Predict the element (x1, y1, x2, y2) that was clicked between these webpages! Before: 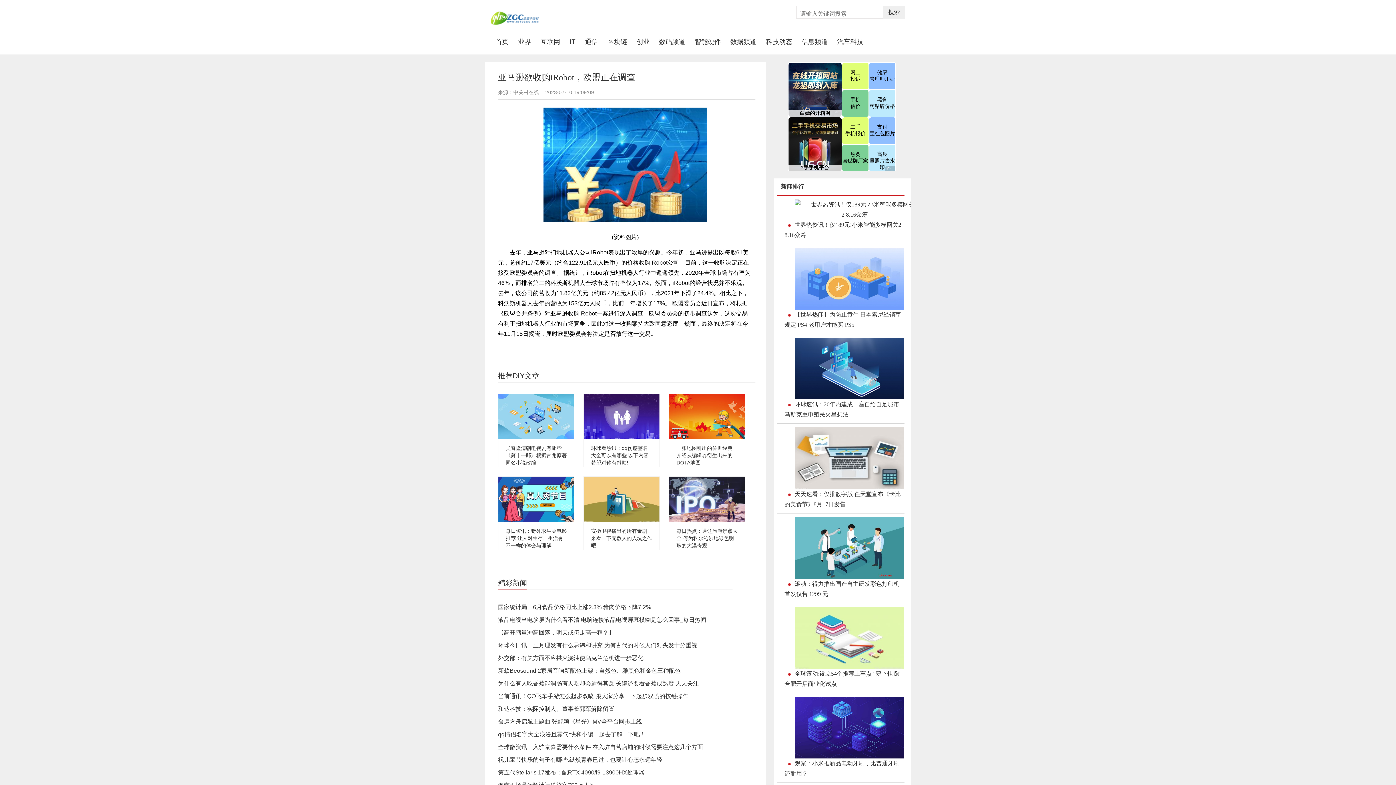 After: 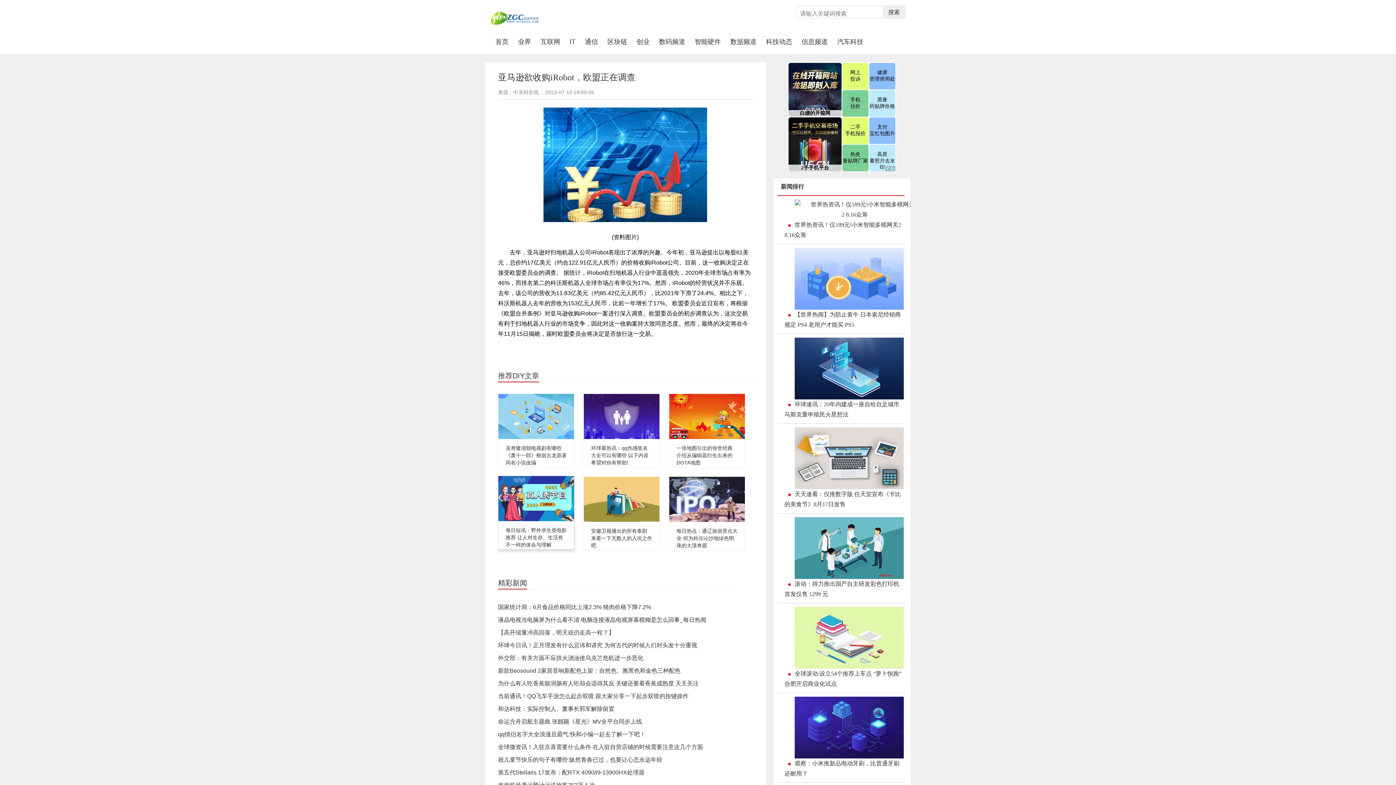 Action: bbox: (498, 496, 574, 502)